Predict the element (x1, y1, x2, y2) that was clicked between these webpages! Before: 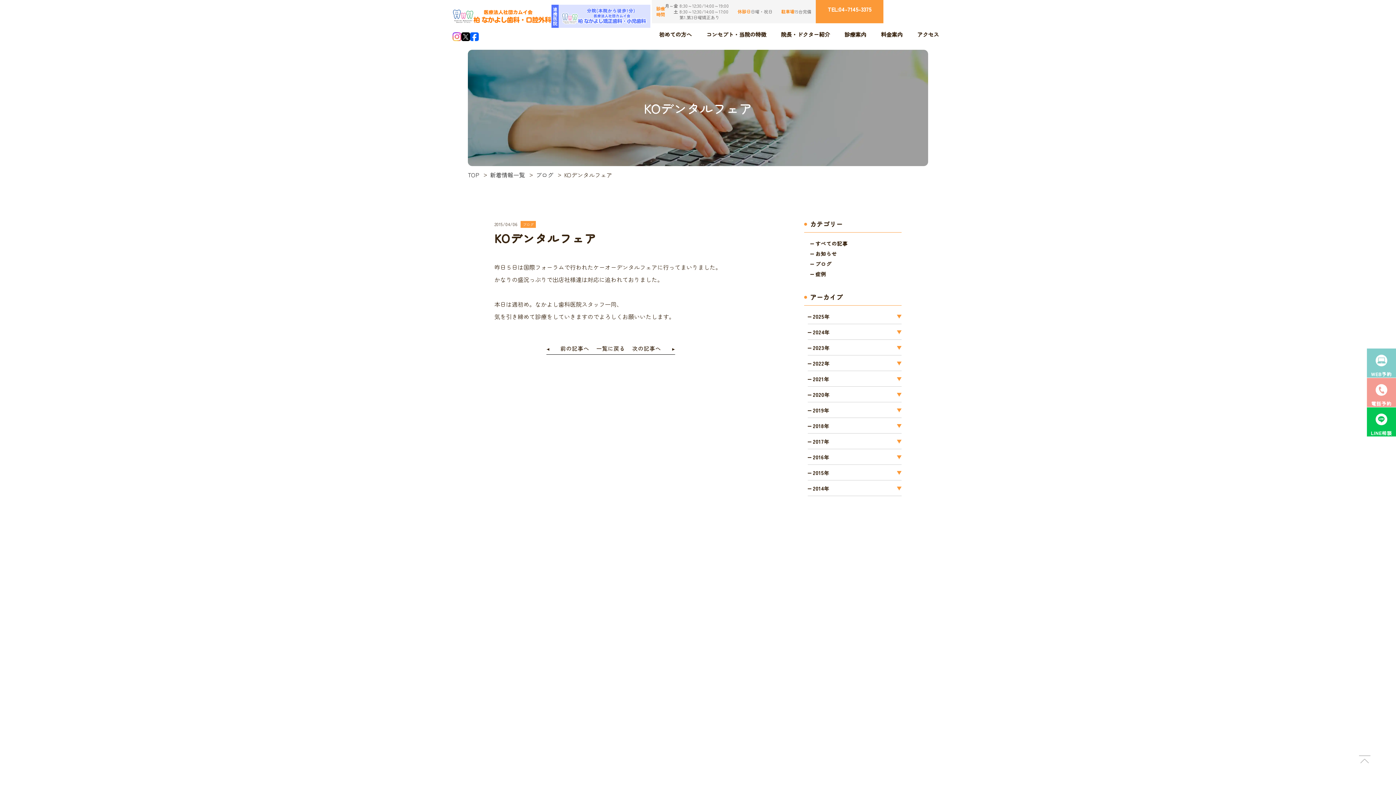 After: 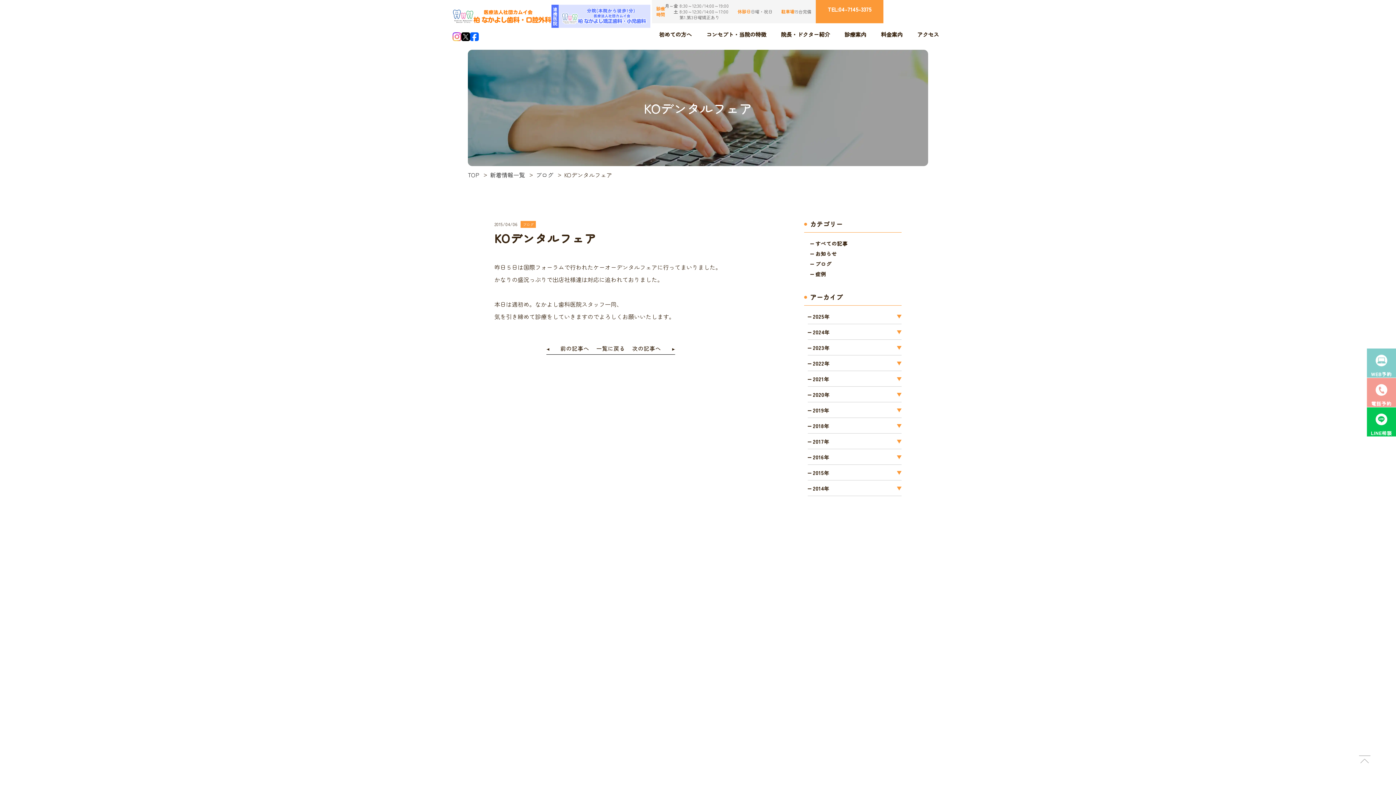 Action: bbox: (1359, 756, 1370, 763)